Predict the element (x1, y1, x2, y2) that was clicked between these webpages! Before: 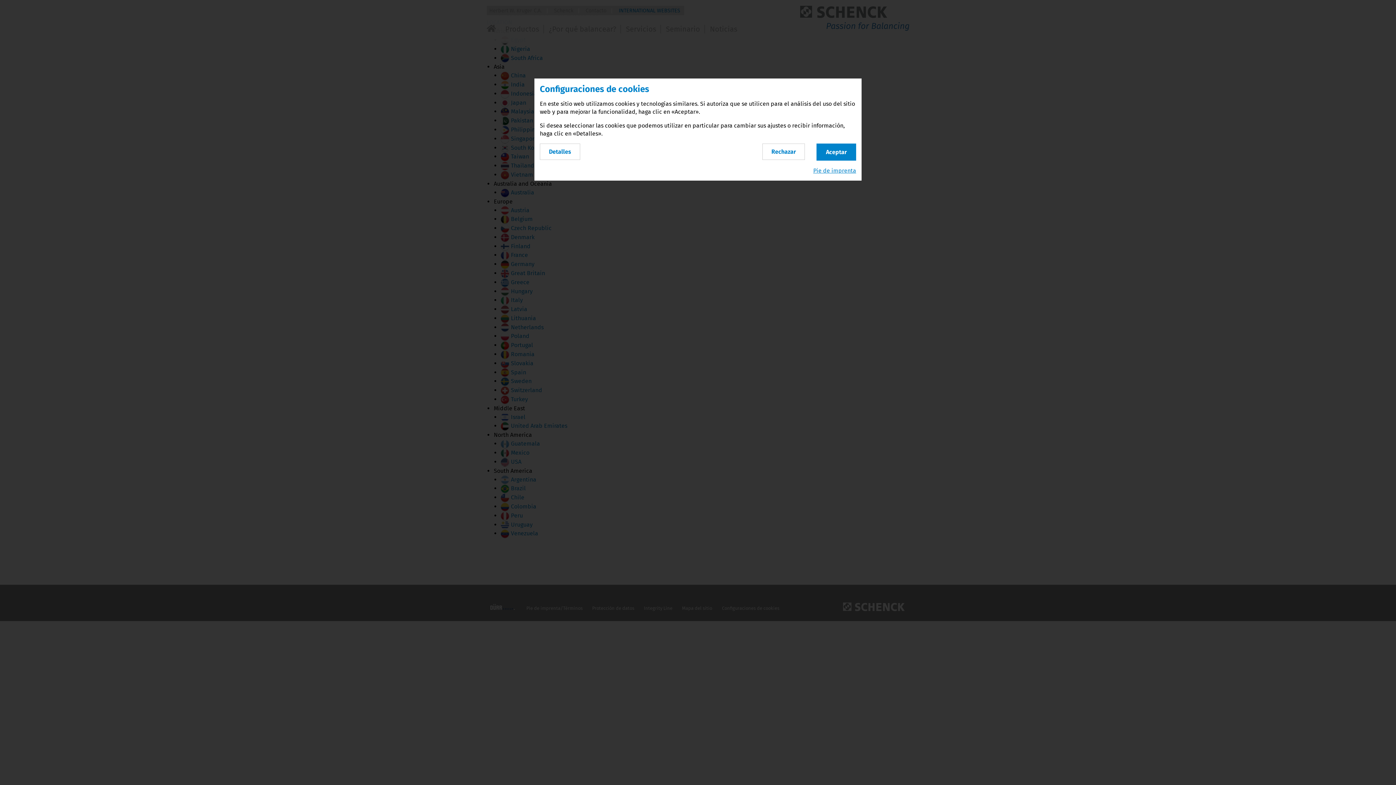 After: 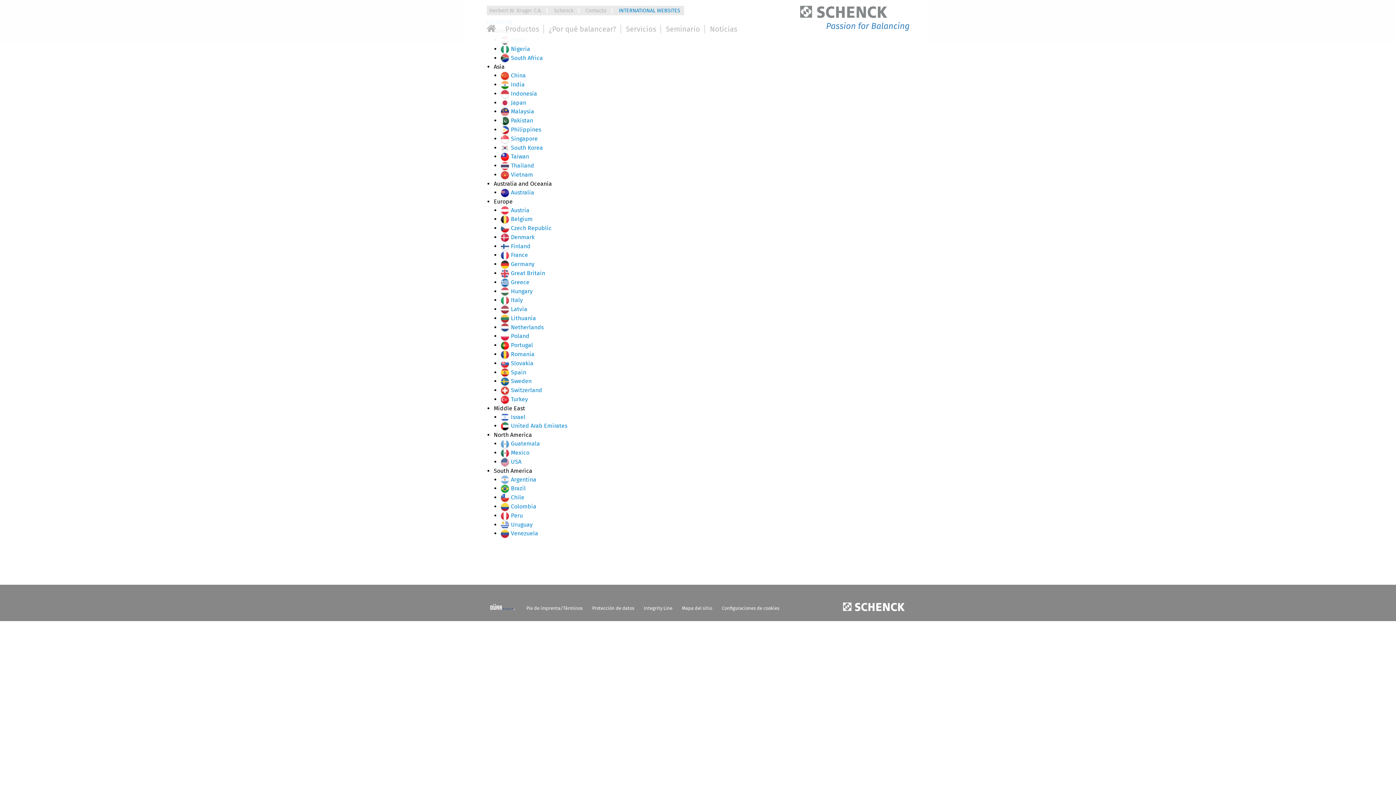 Action: bbox: (762, 143, 805, 160) label: Rechazar